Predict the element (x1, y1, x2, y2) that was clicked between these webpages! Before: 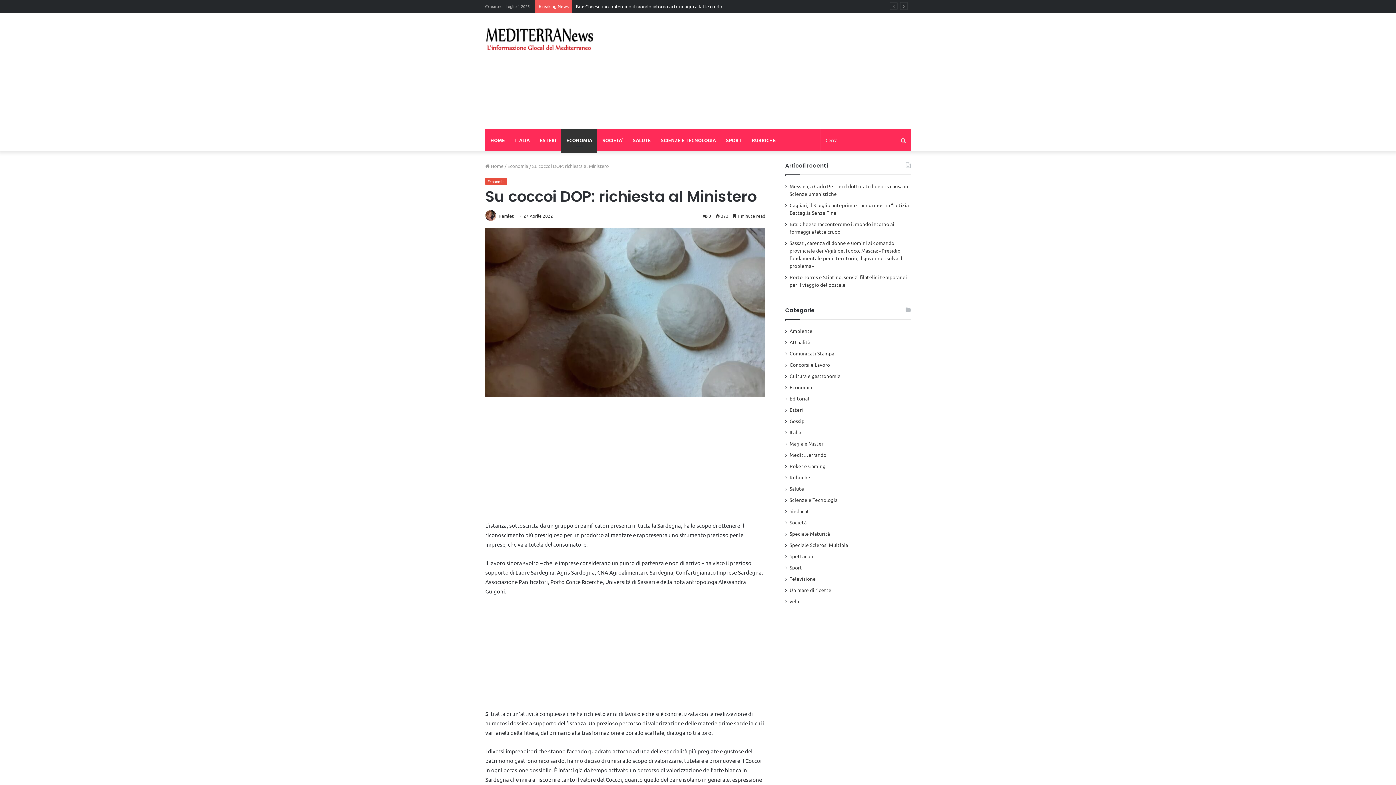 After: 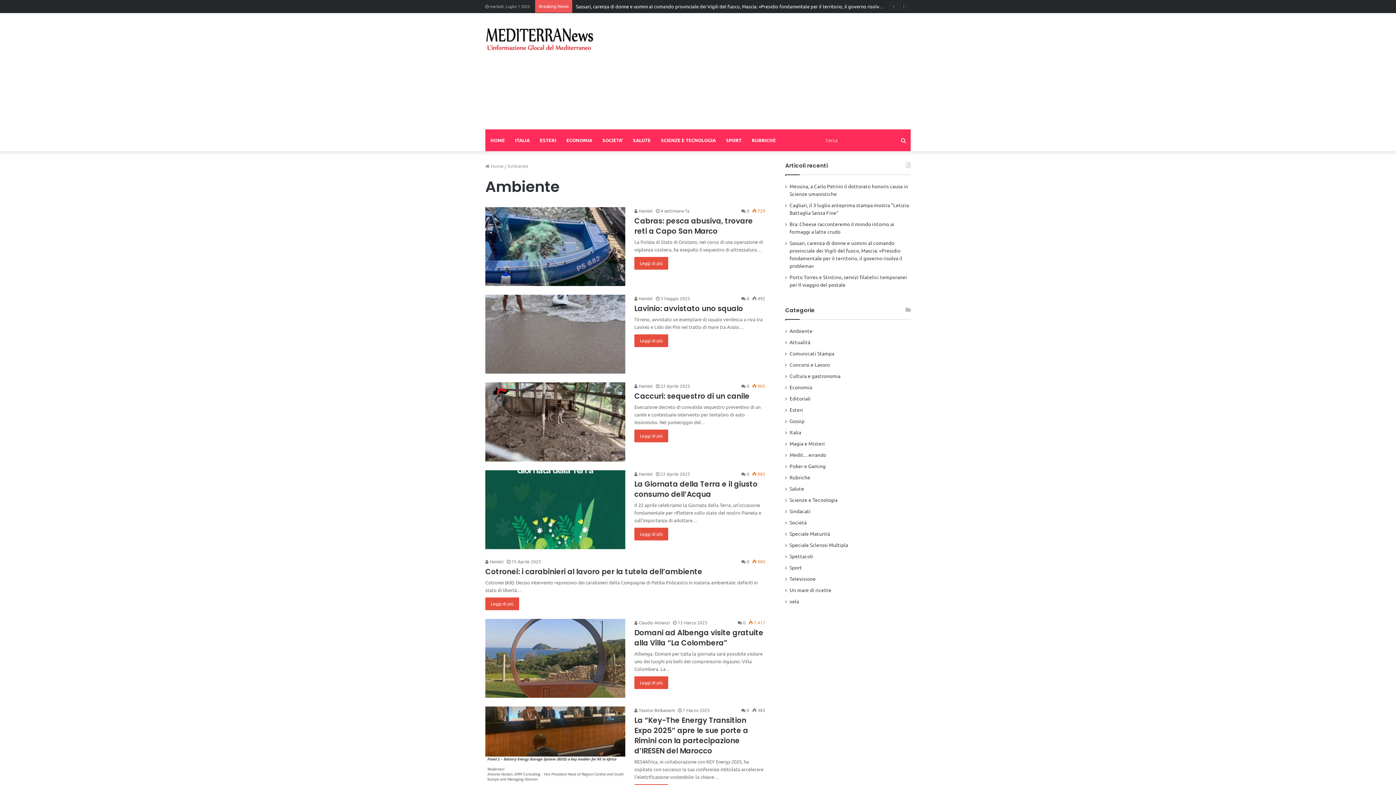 Action: label: Ambiente bbox: (789, 327, 812, 334)